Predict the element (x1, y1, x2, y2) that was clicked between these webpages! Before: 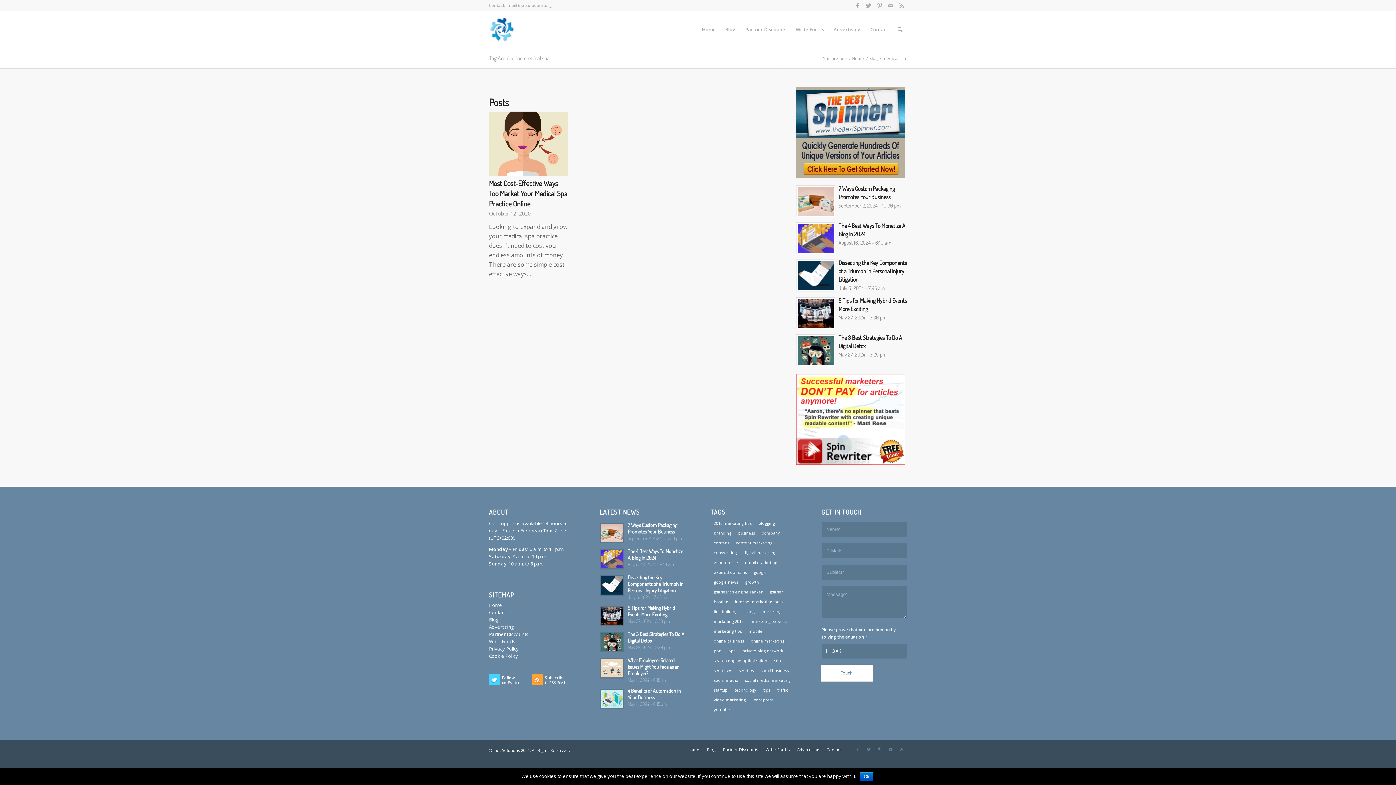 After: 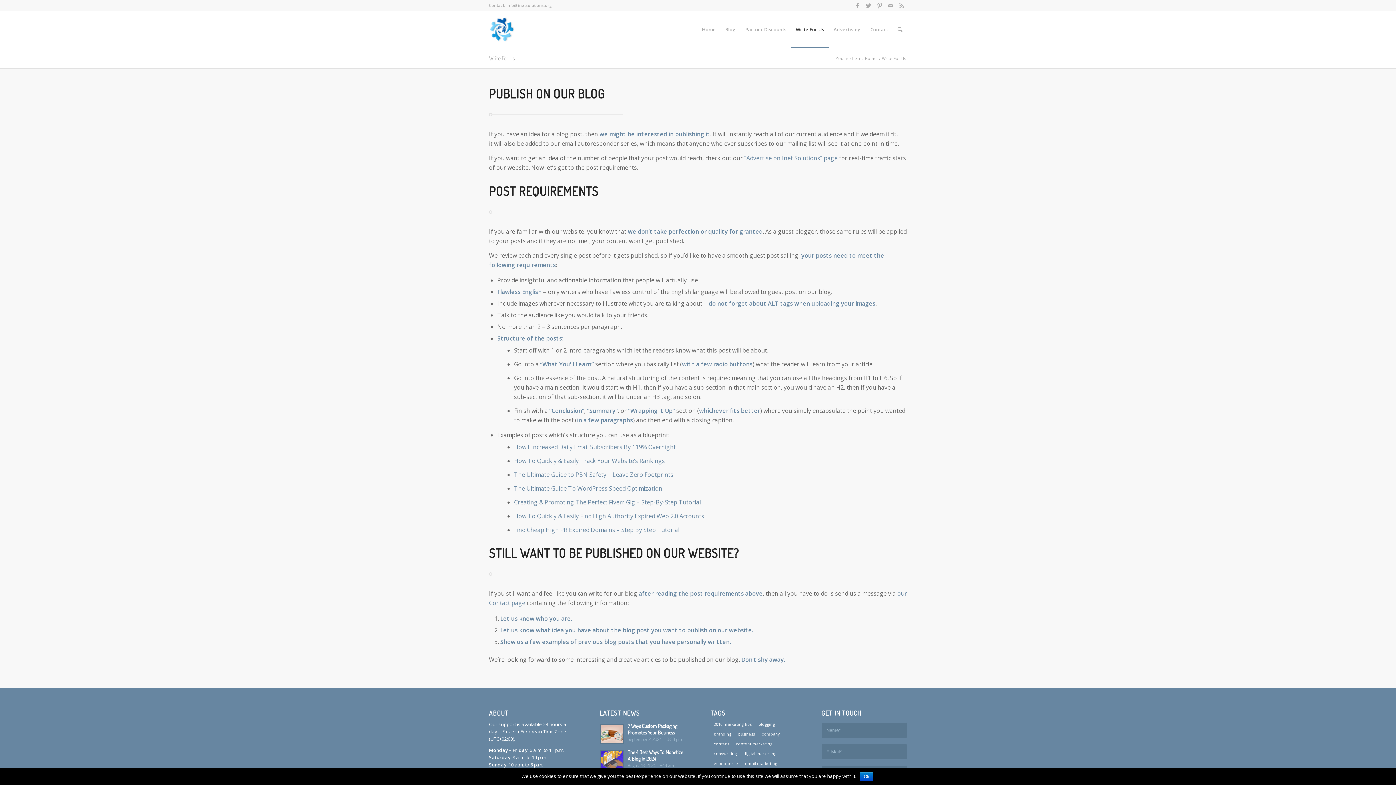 Action: bbox: (791, 11, 829, 47) label: Write For Us